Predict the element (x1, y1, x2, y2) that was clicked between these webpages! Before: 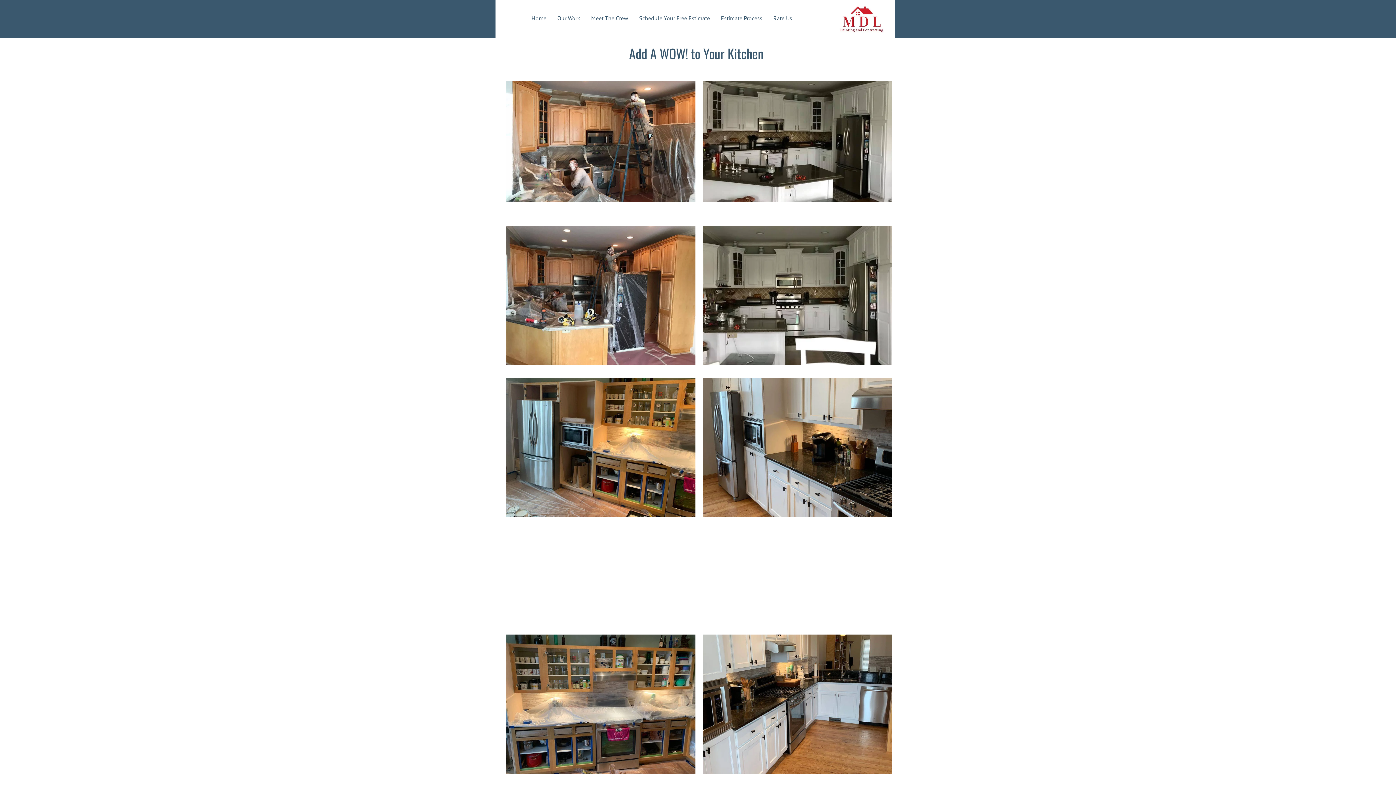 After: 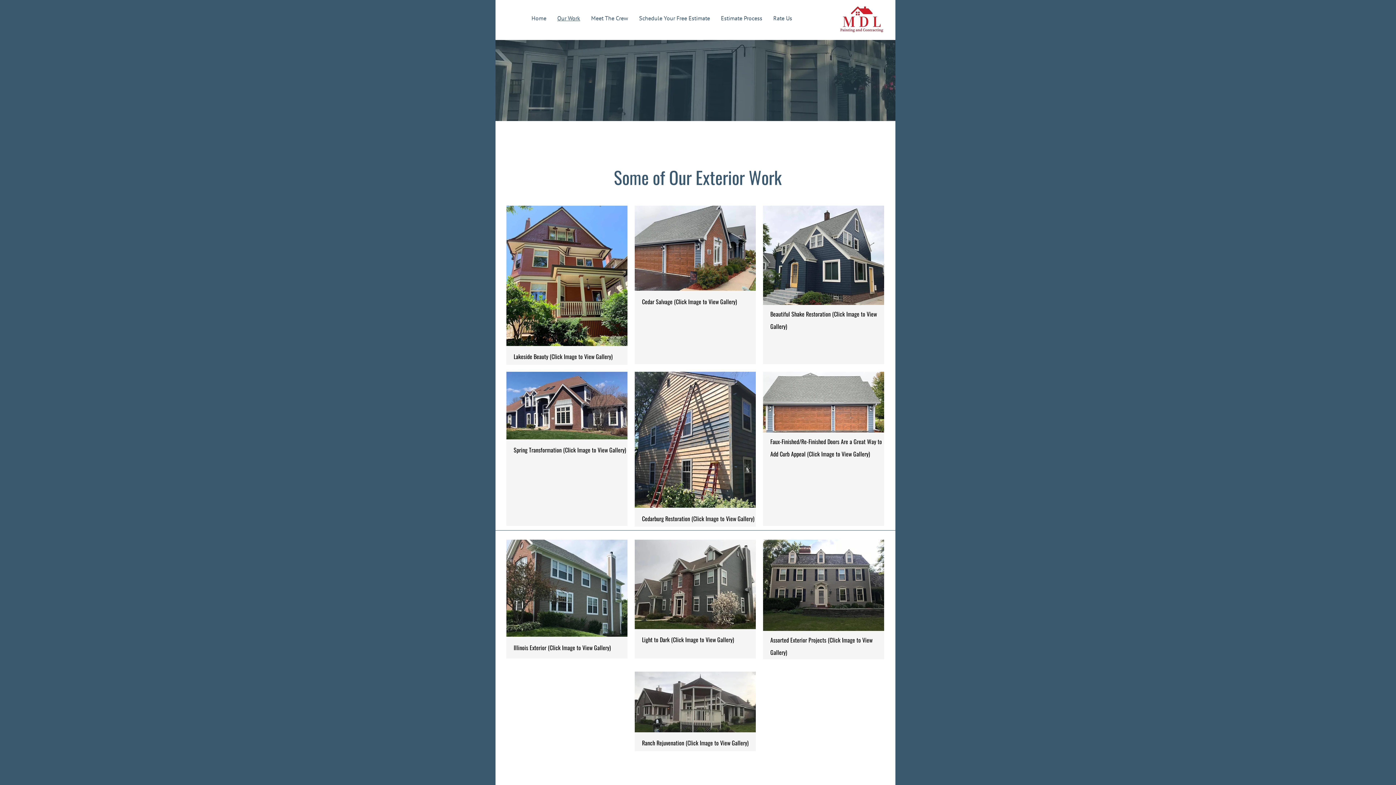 Action: label: Our Work bbox: (552, 14, 585, 22)